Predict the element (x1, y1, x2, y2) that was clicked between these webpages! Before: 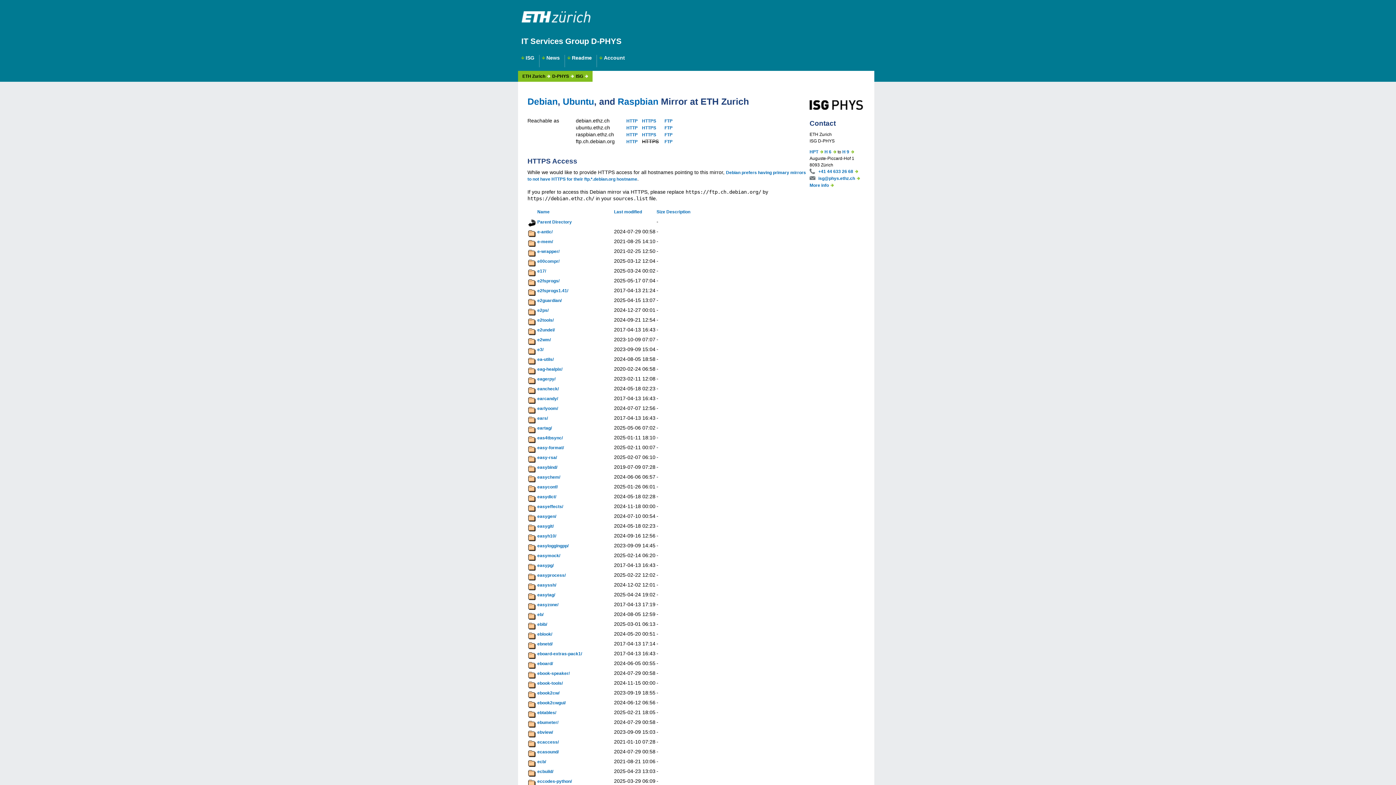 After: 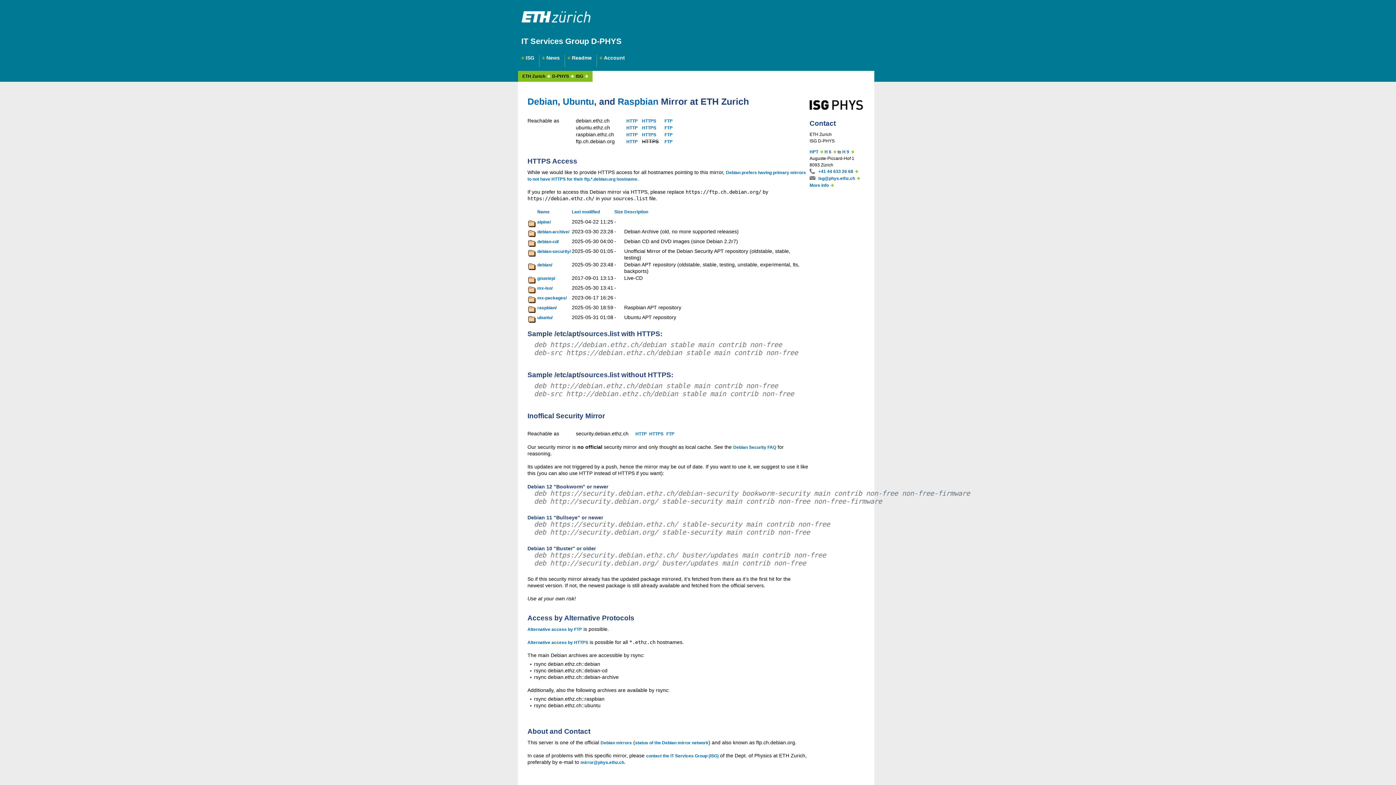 Action: label: HTTP bbox: (626, 118, 637, 123)